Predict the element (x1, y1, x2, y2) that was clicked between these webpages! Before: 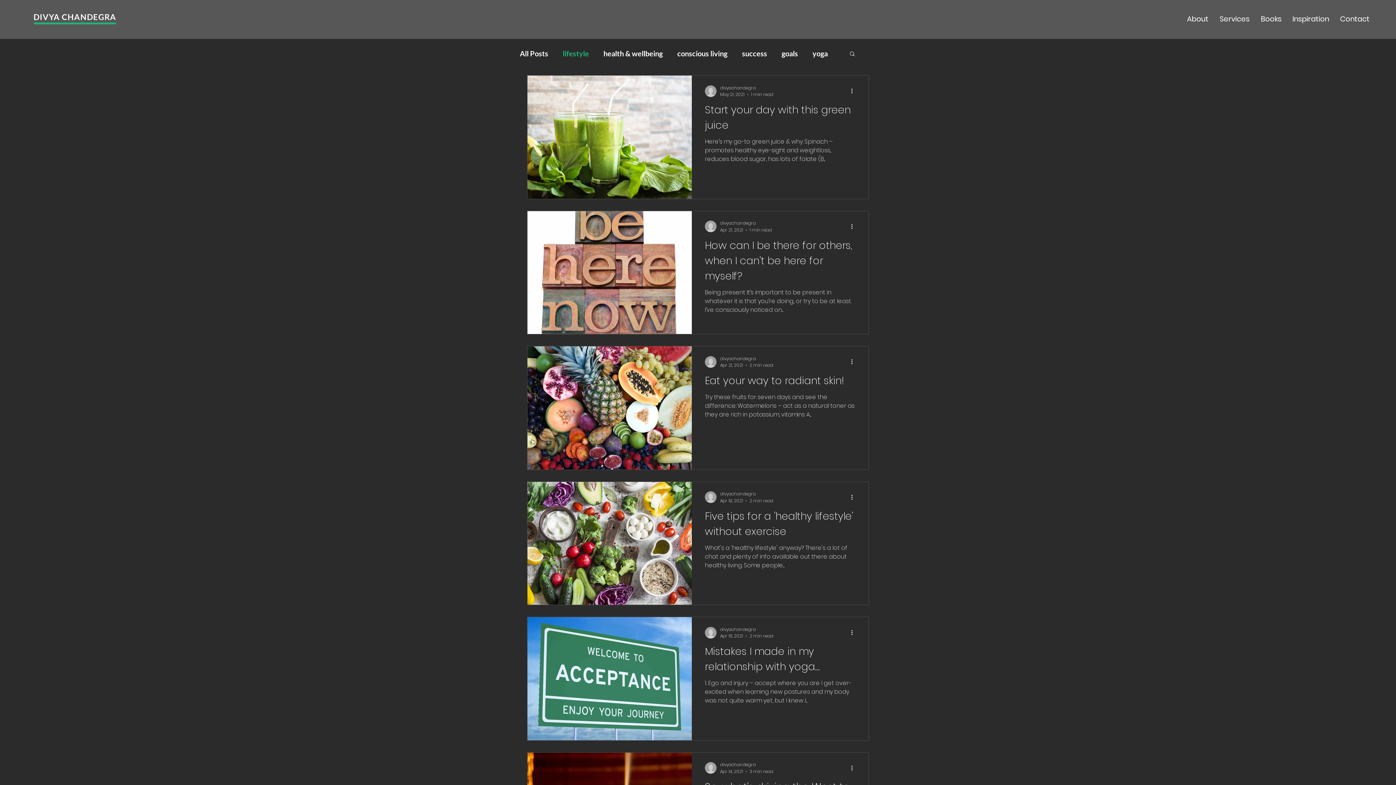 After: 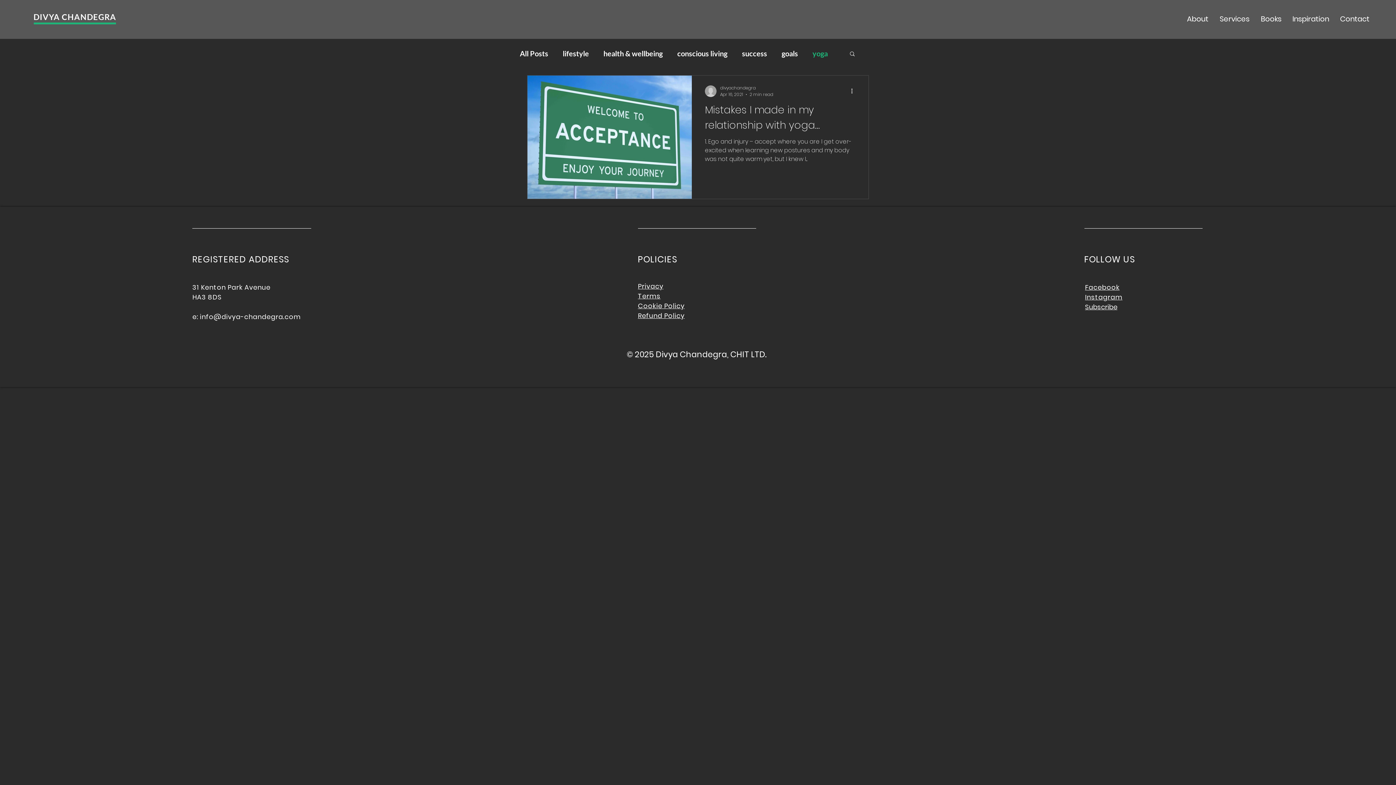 Action: bbox: (812, 49, 828, 57) label: yoga